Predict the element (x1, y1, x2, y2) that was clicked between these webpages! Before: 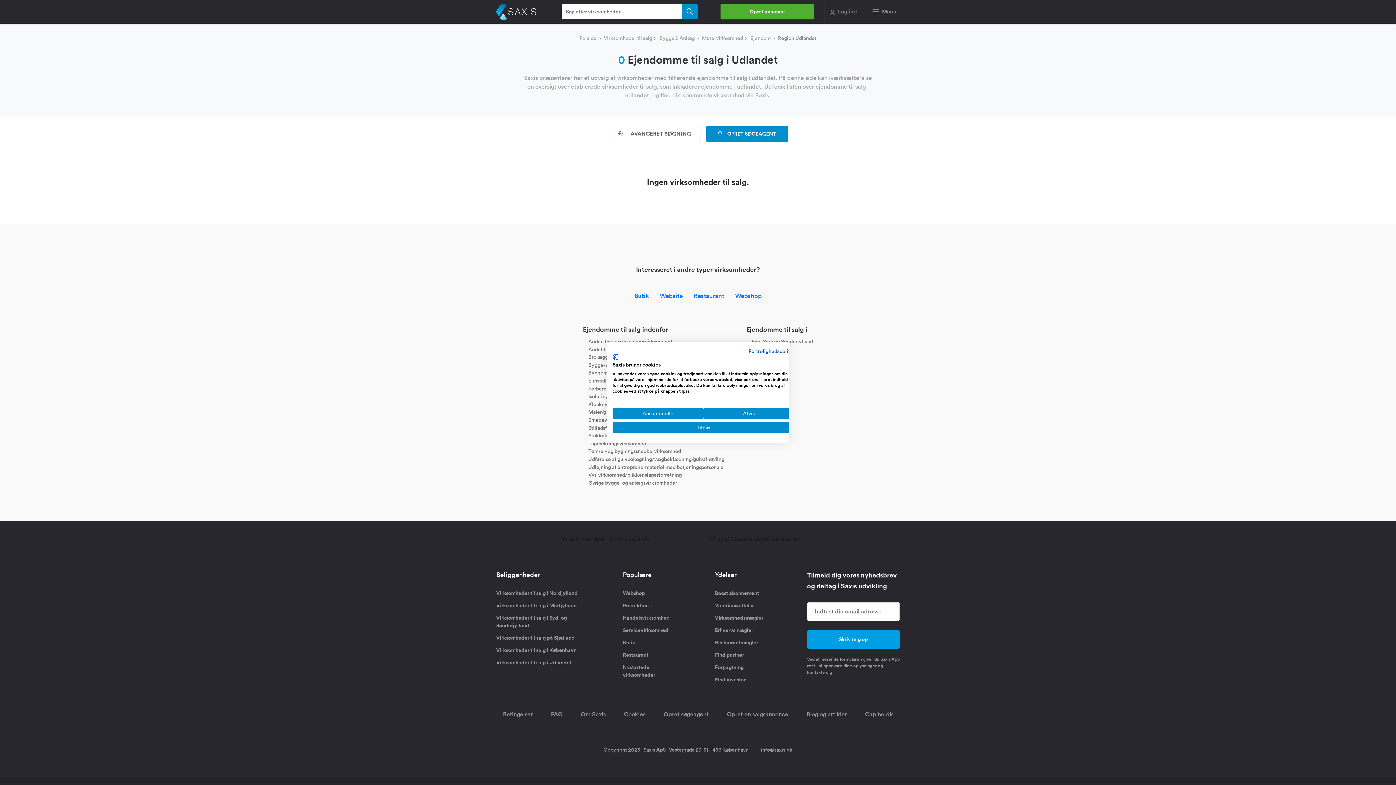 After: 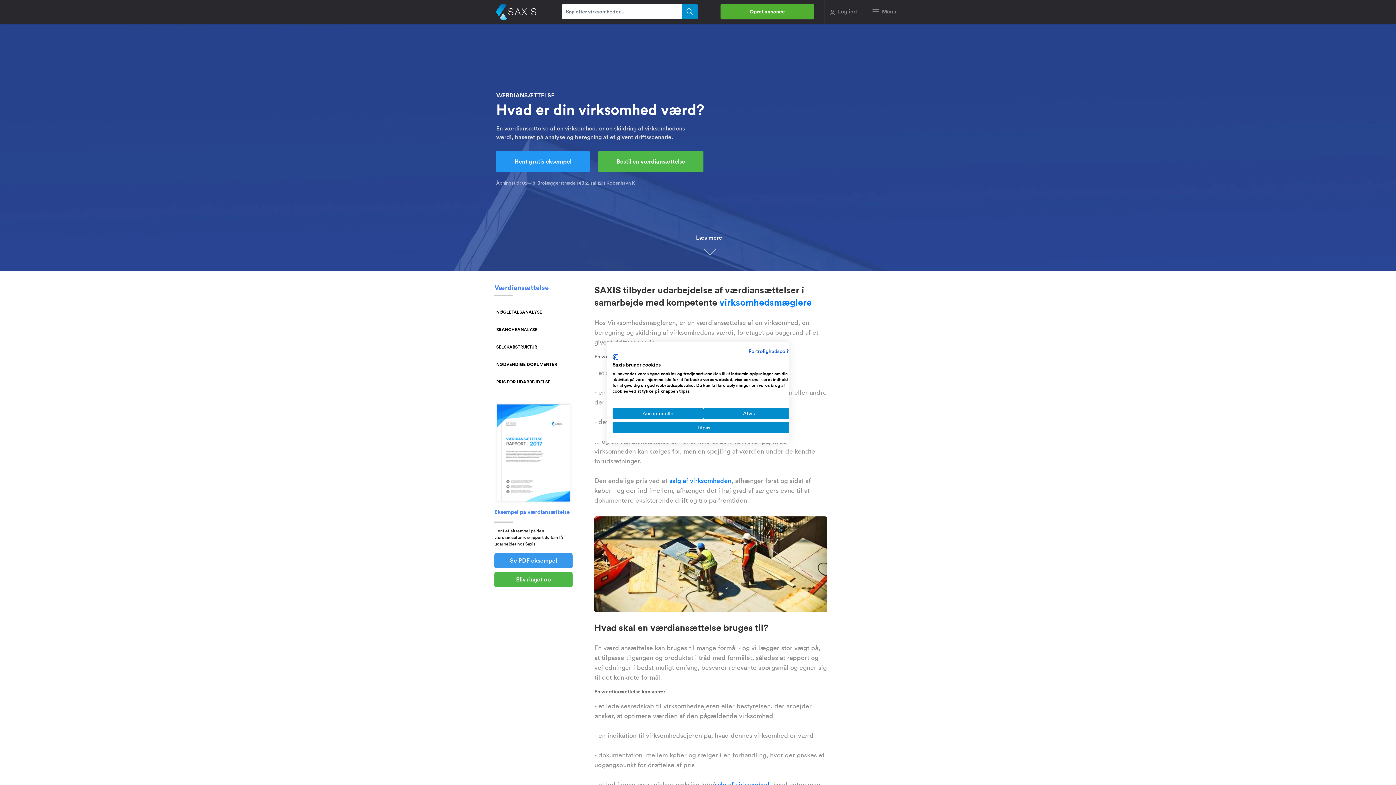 Action: label: Værdiansættelse bbox: (715, 602, 754, 609)